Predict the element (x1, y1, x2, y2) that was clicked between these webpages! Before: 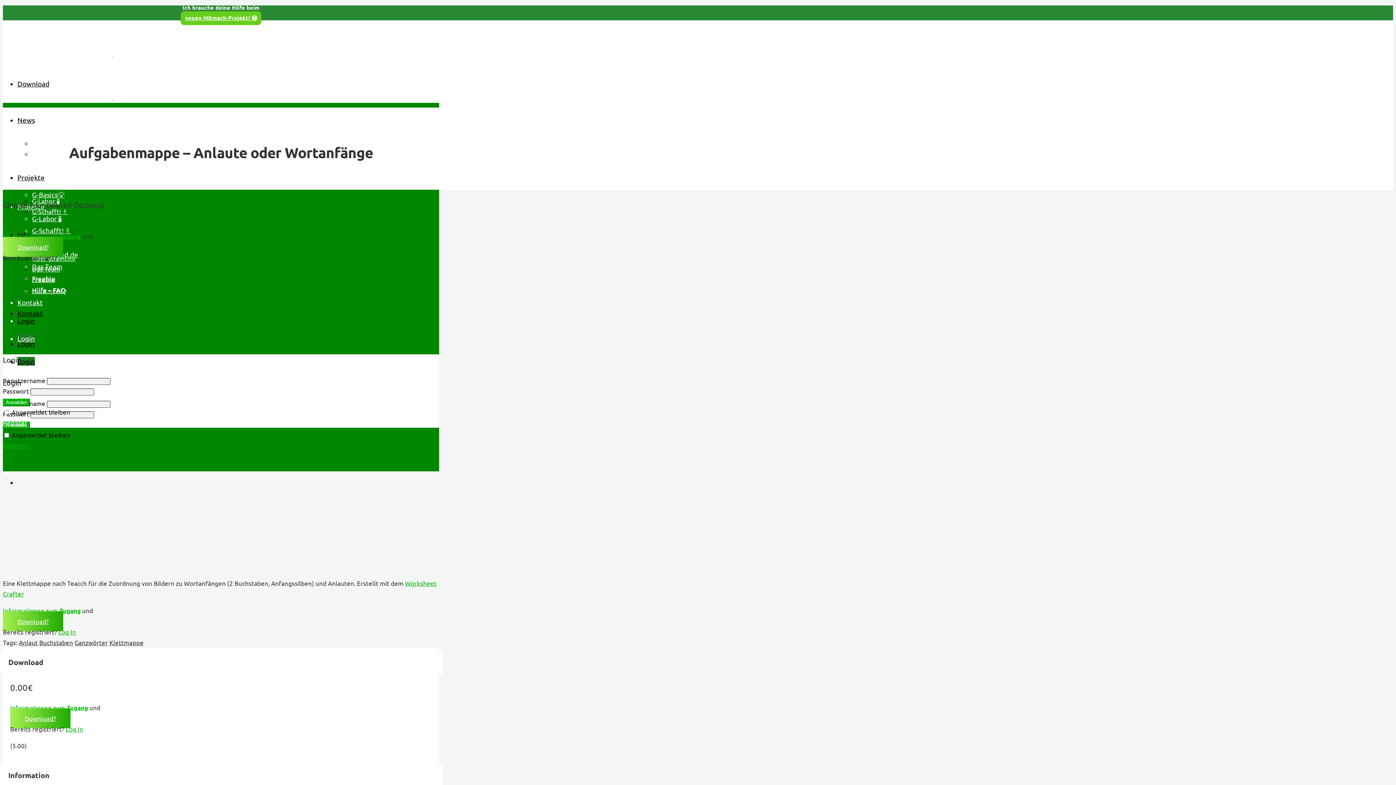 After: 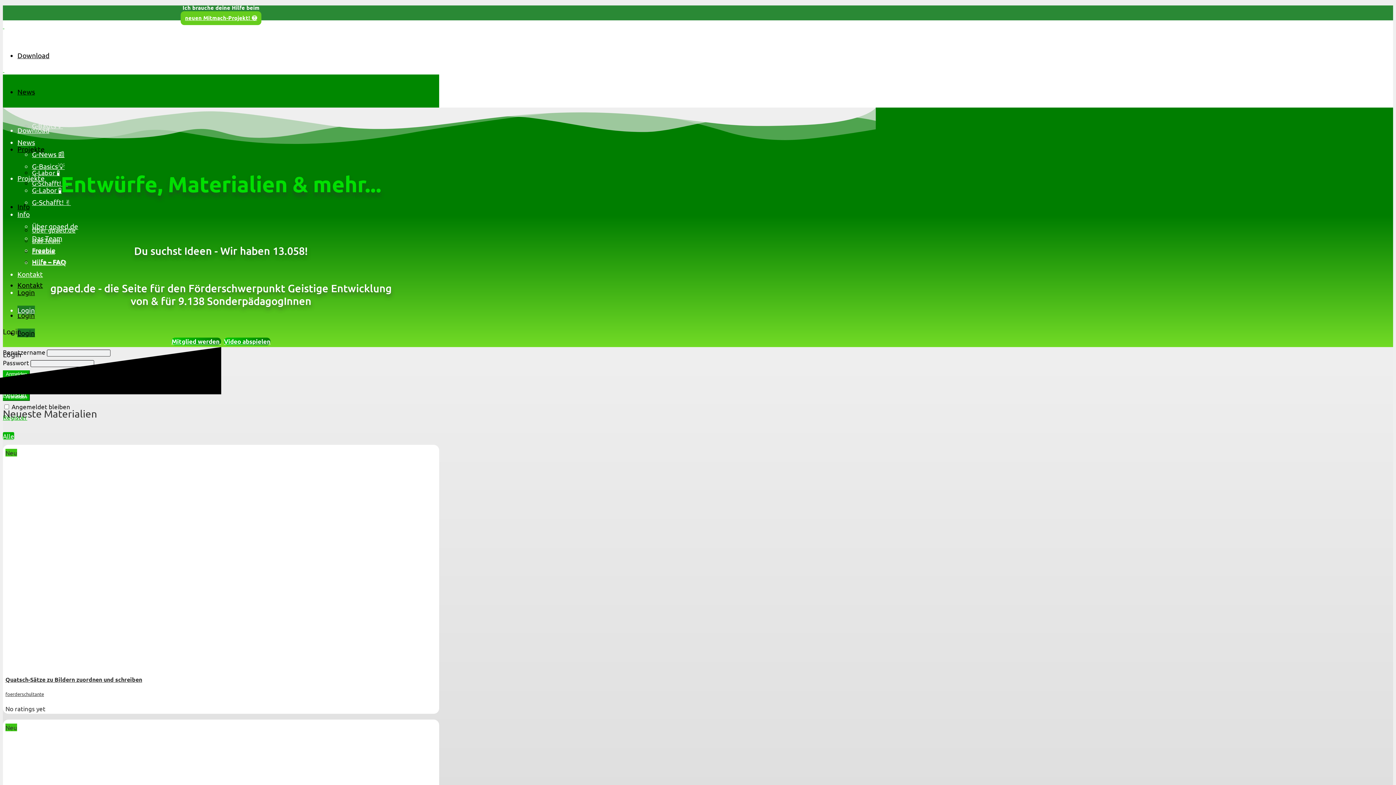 Action: bbox: (2, 50, 222, 57) label:  